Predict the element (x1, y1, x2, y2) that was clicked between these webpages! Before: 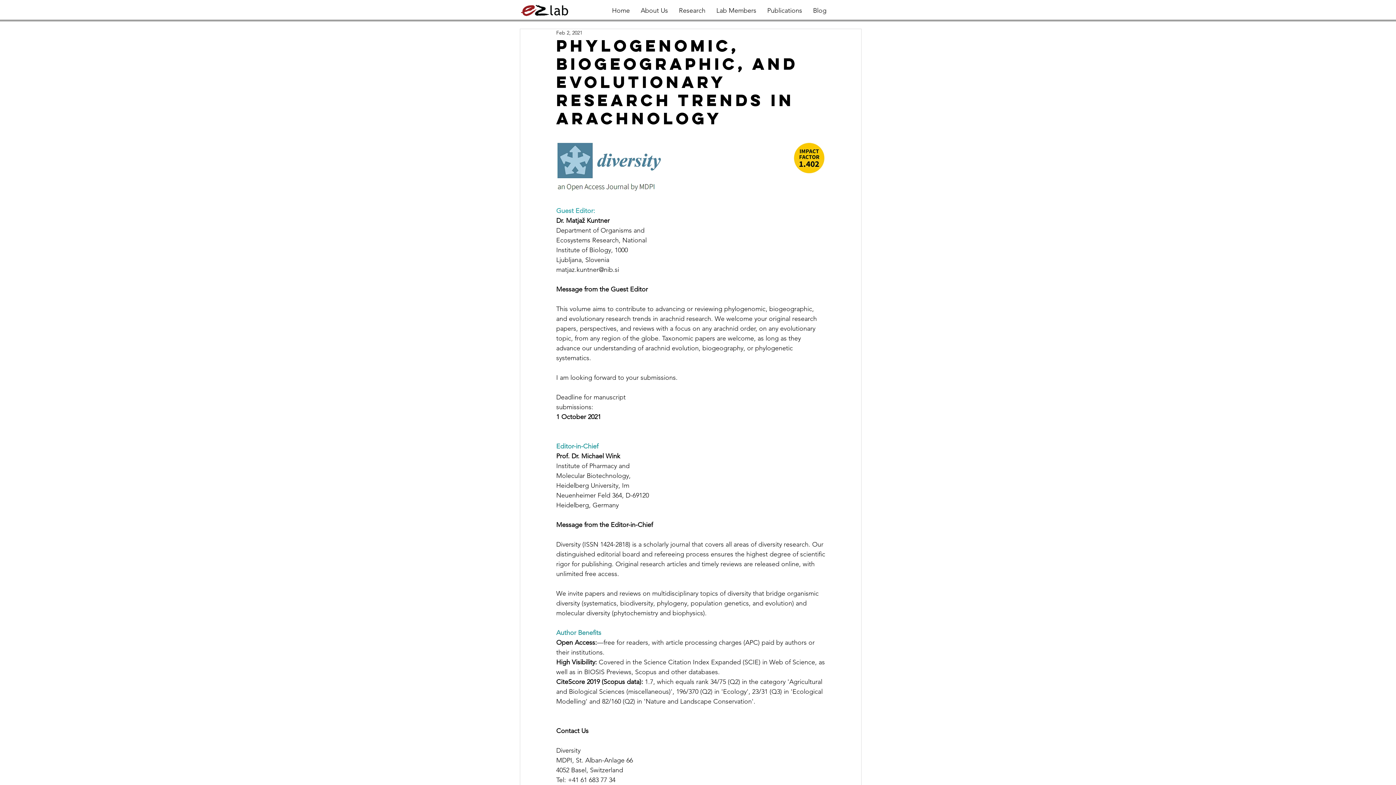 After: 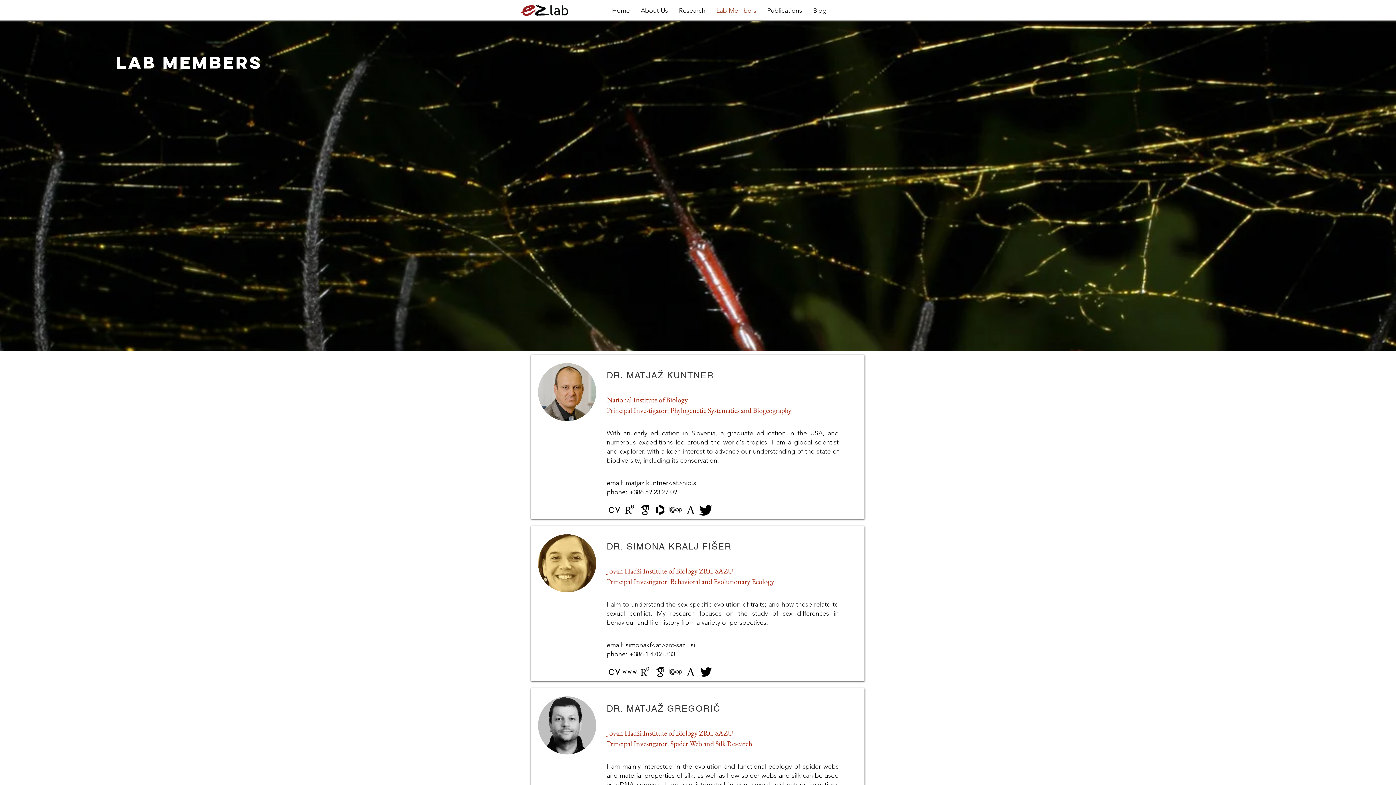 Action: bbox: (711, 1, 762, 19) label: Lab Members